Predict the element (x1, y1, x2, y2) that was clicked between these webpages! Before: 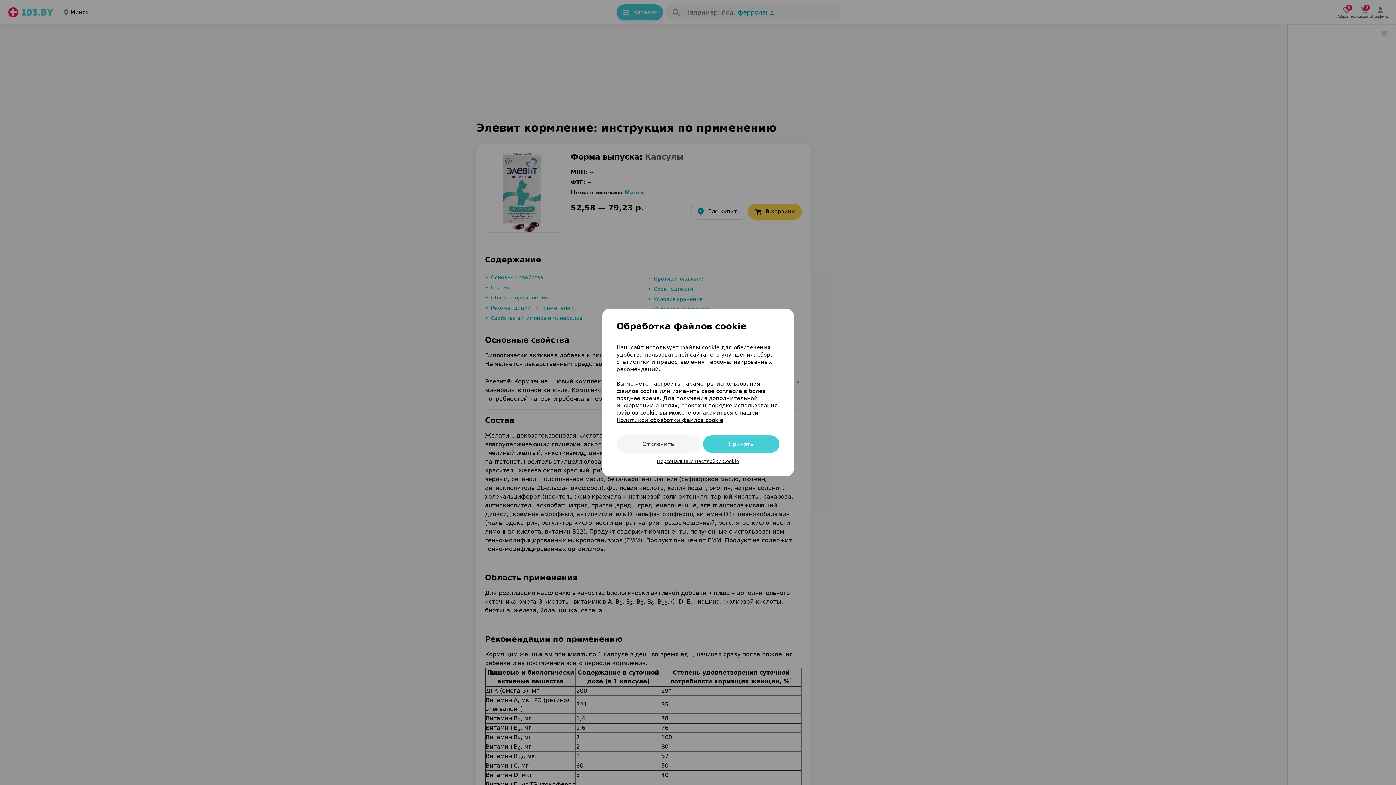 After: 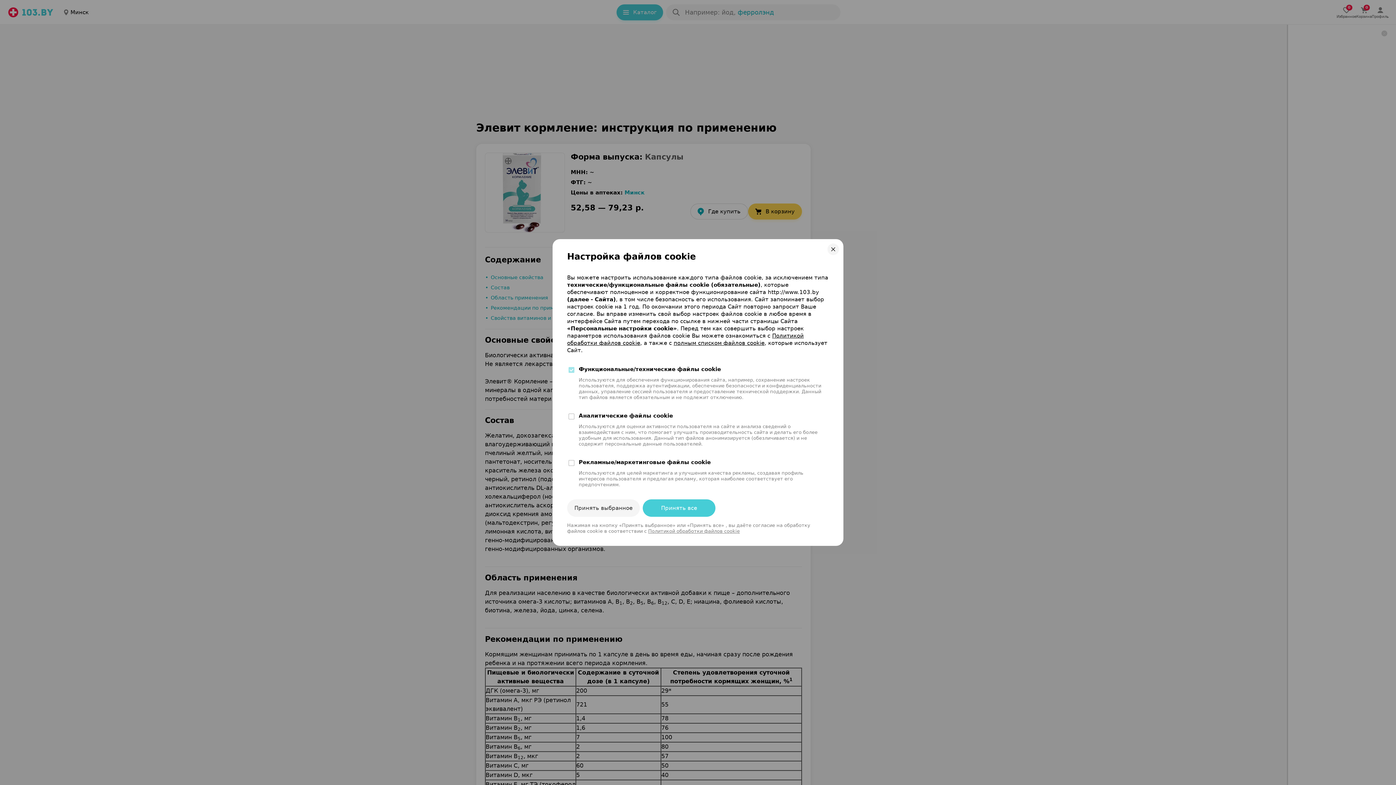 Action: bbox: (616, 458, 779, 464) label: Персональные настройки Cookie